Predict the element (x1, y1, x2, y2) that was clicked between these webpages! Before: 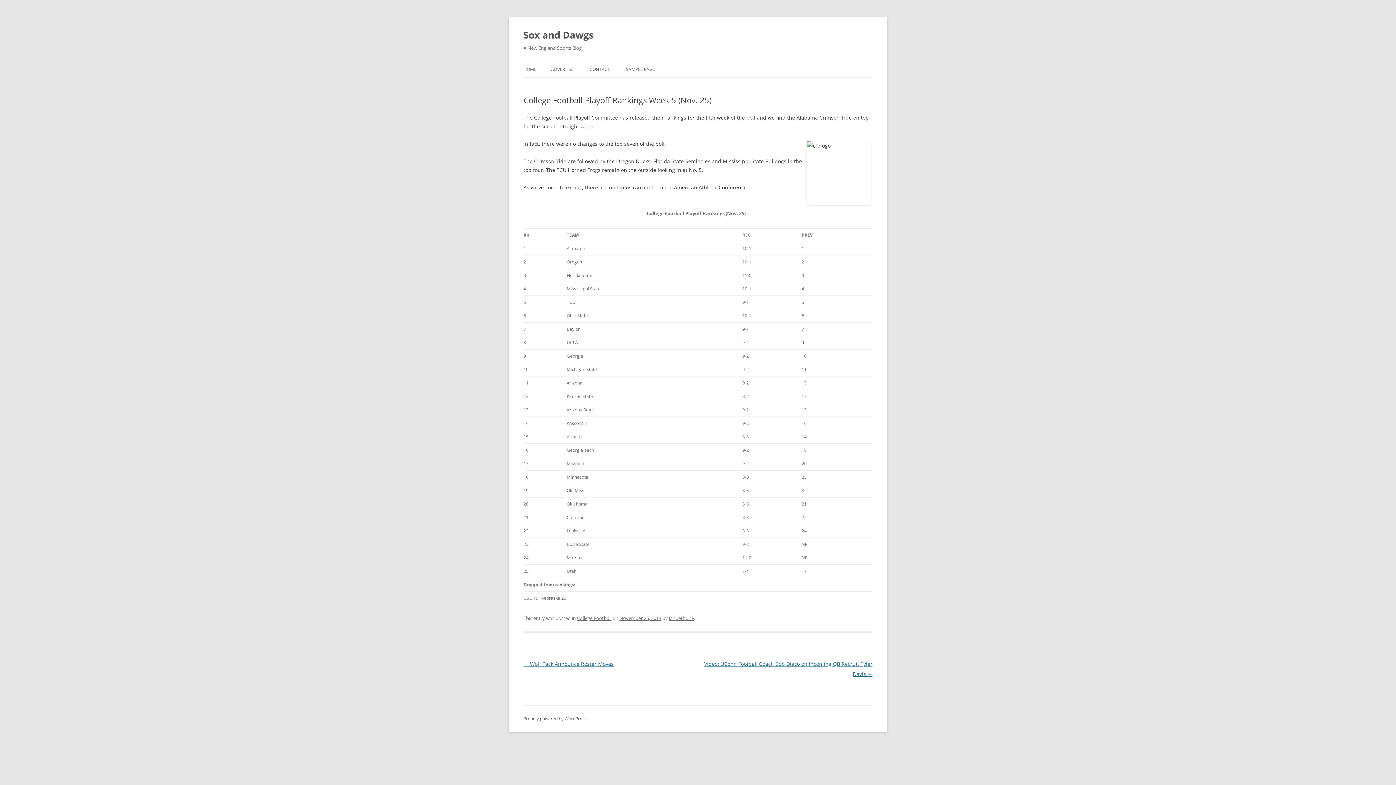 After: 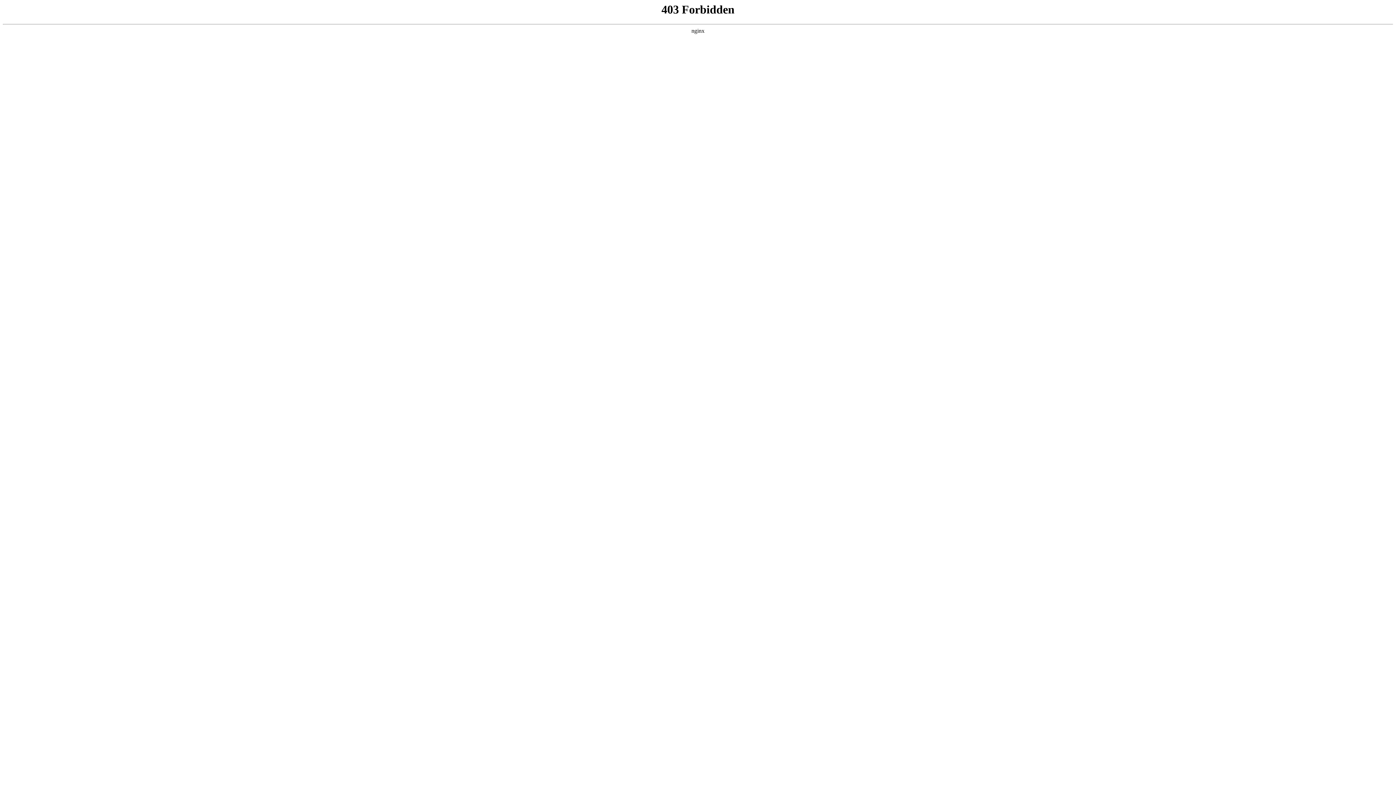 Action: label: Proudly powered by WordPress bbox: (523, 716, 586, 722)